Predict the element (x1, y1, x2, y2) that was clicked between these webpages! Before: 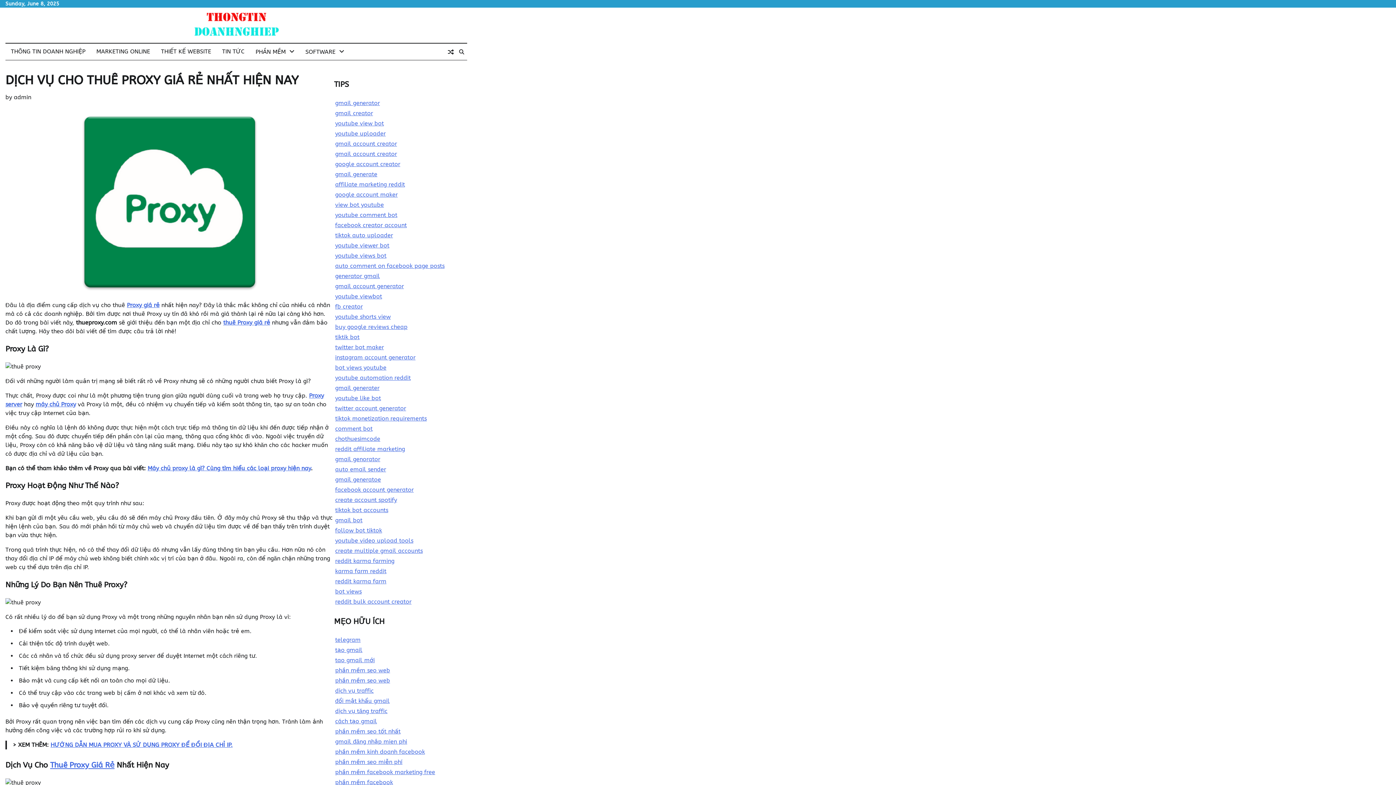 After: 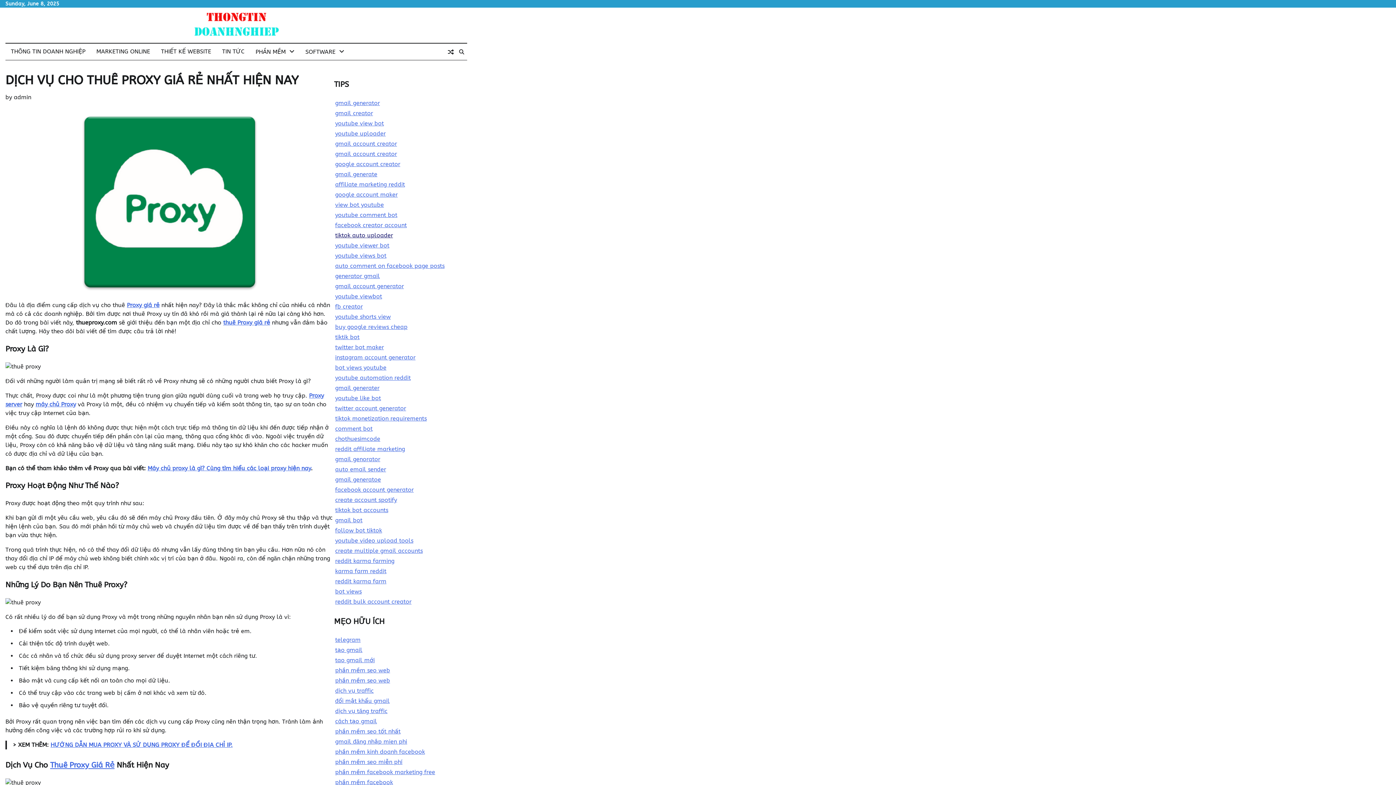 Action: bbox: (335, 231, 393, 238) label: tiktok auto uploader